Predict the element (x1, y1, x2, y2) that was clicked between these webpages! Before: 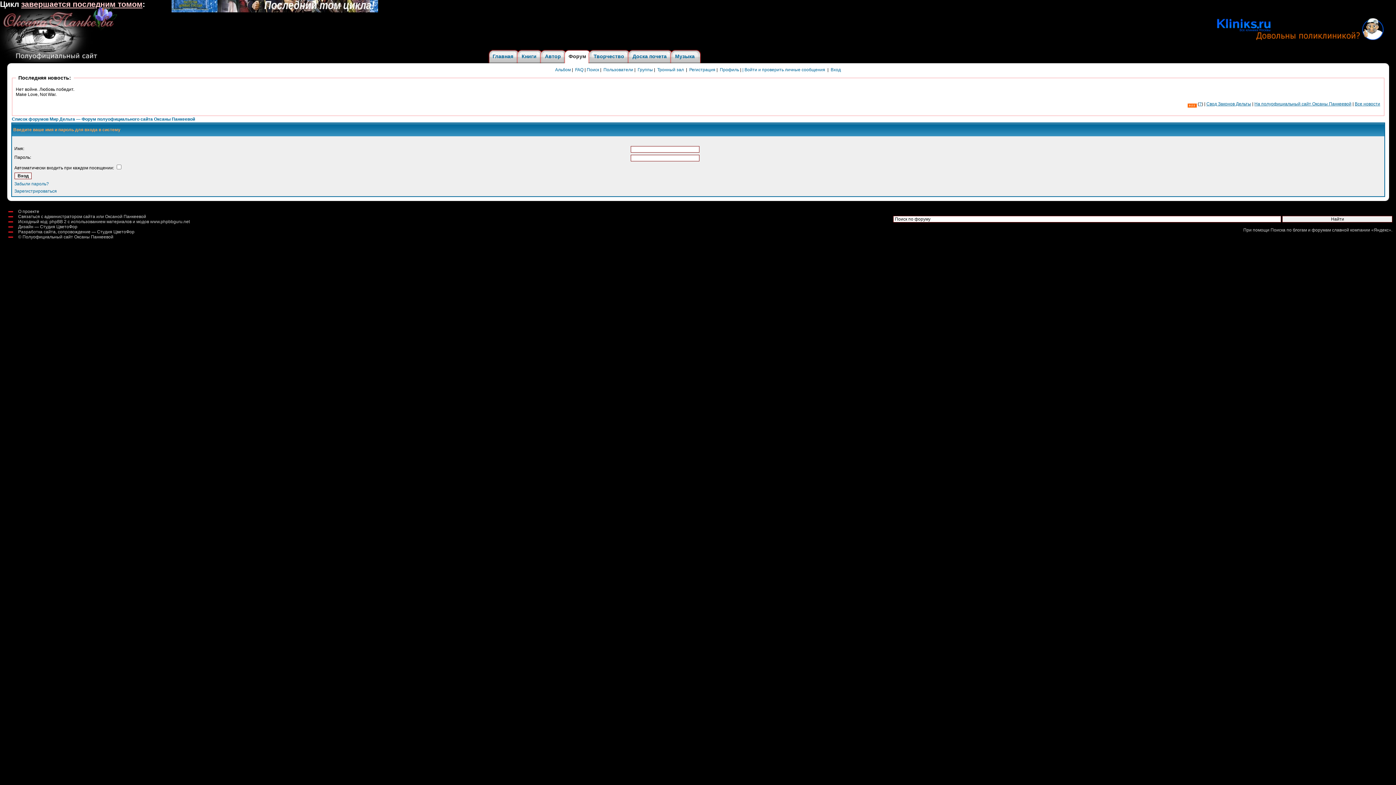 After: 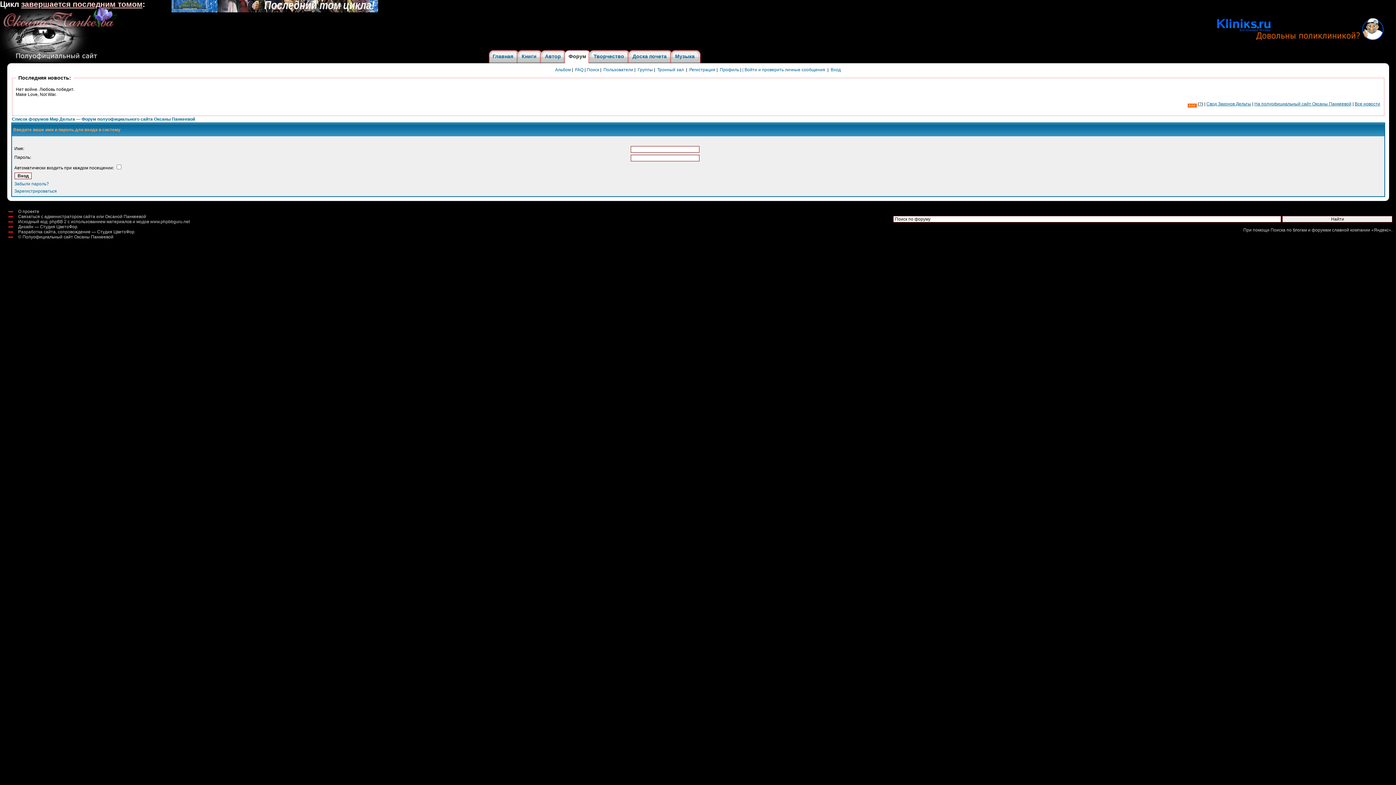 Action: bbox: (830, 67, 841, 72) label: Вход